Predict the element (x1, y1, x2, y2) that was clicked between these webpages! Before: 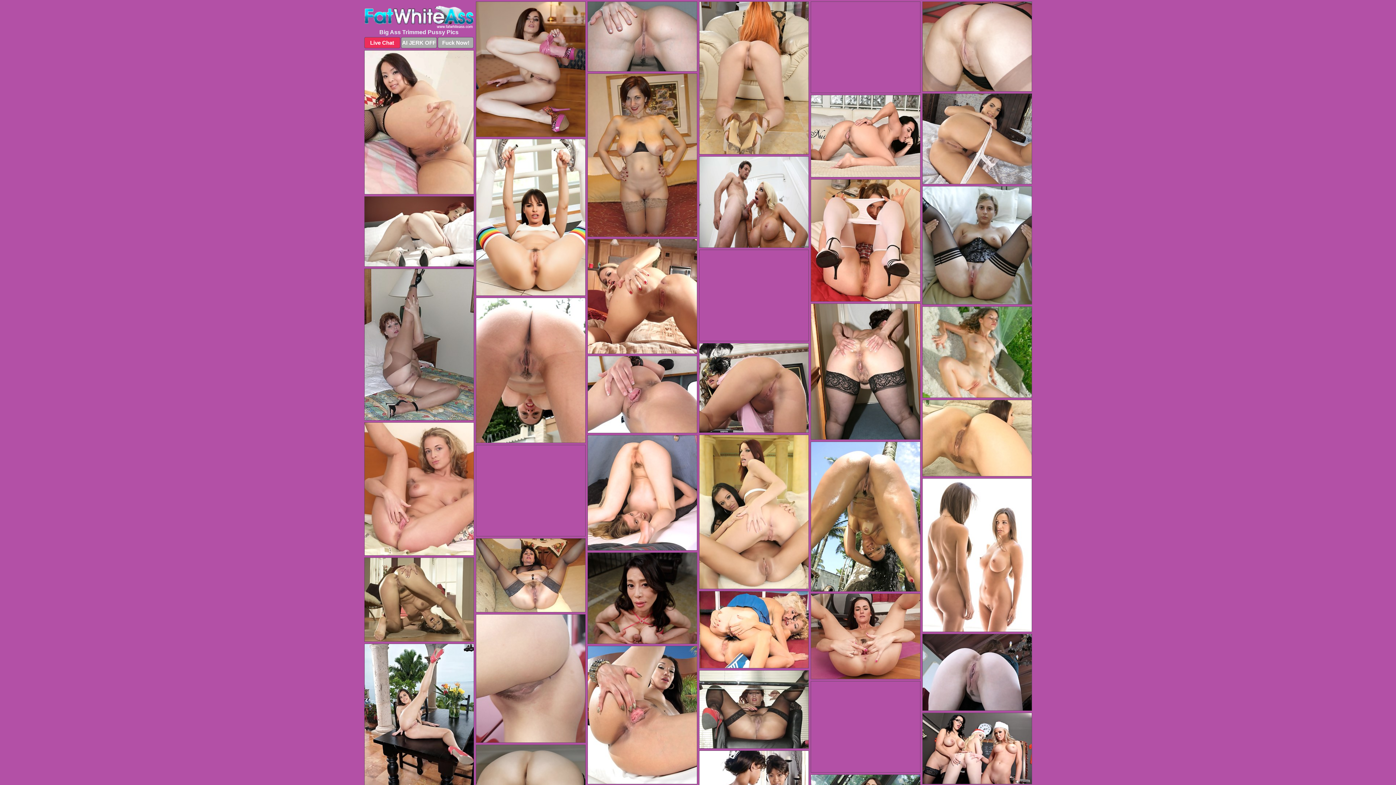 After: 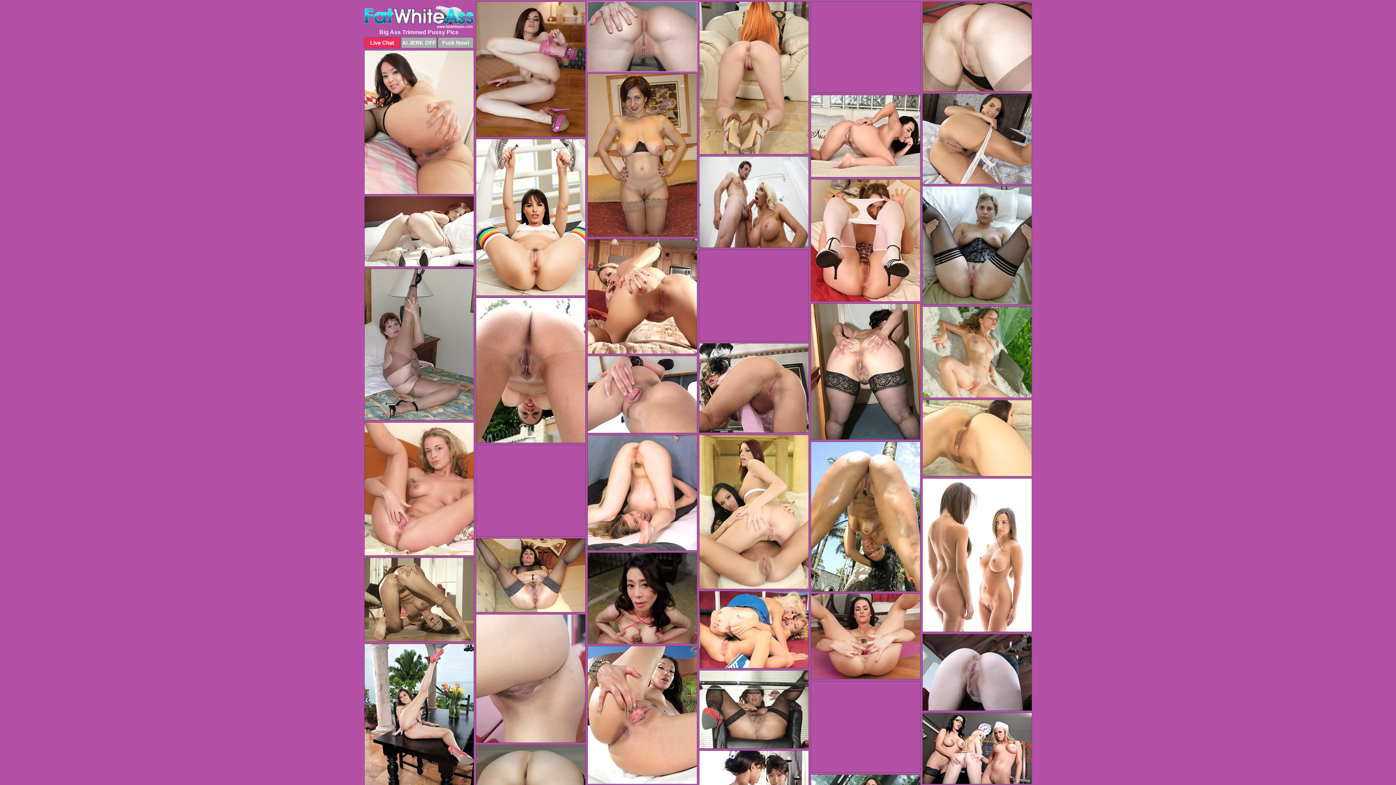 Action: bbox: (587, 1, 697, 71)